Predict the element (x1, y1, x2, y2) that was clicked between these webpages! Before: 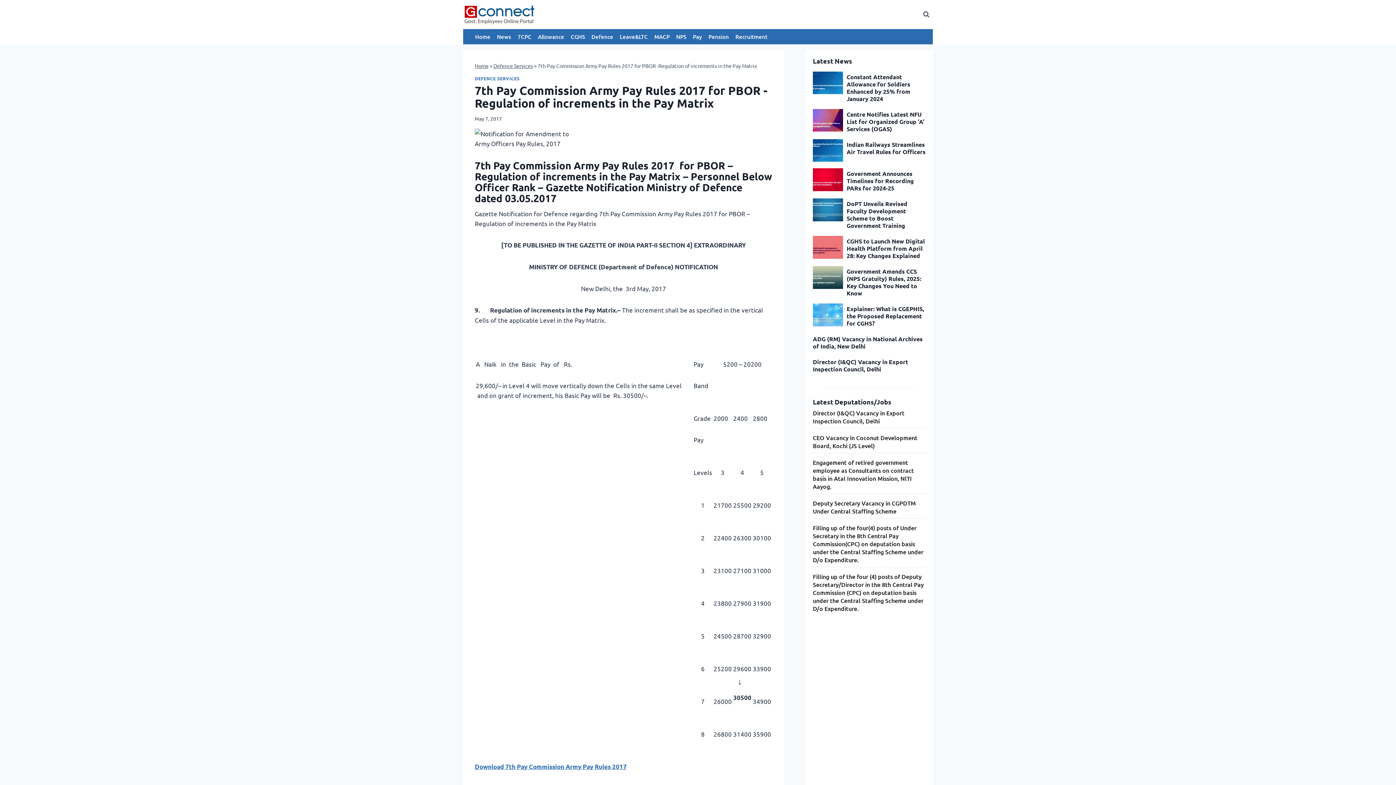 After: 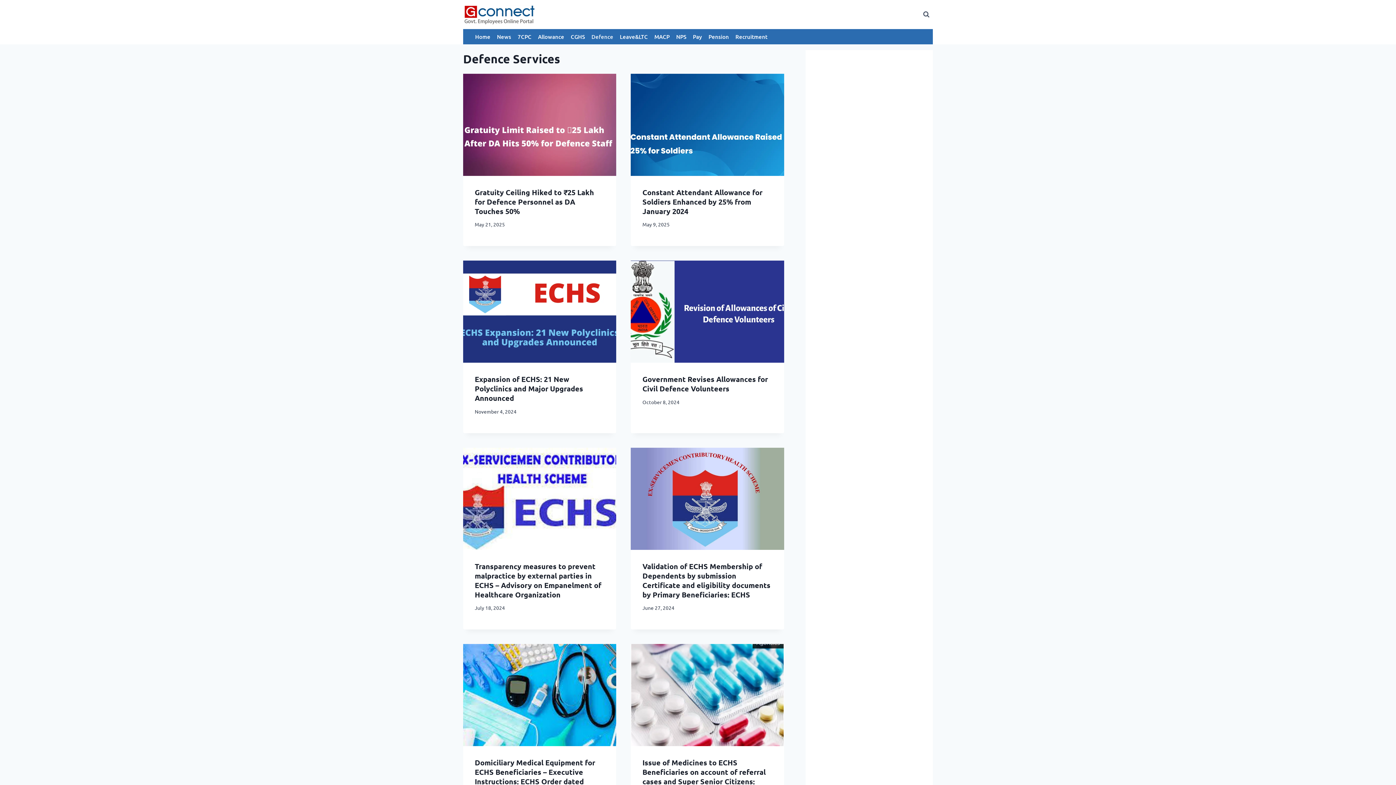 Action: bbox: (493, 62, 533, 69) label: Defence Services